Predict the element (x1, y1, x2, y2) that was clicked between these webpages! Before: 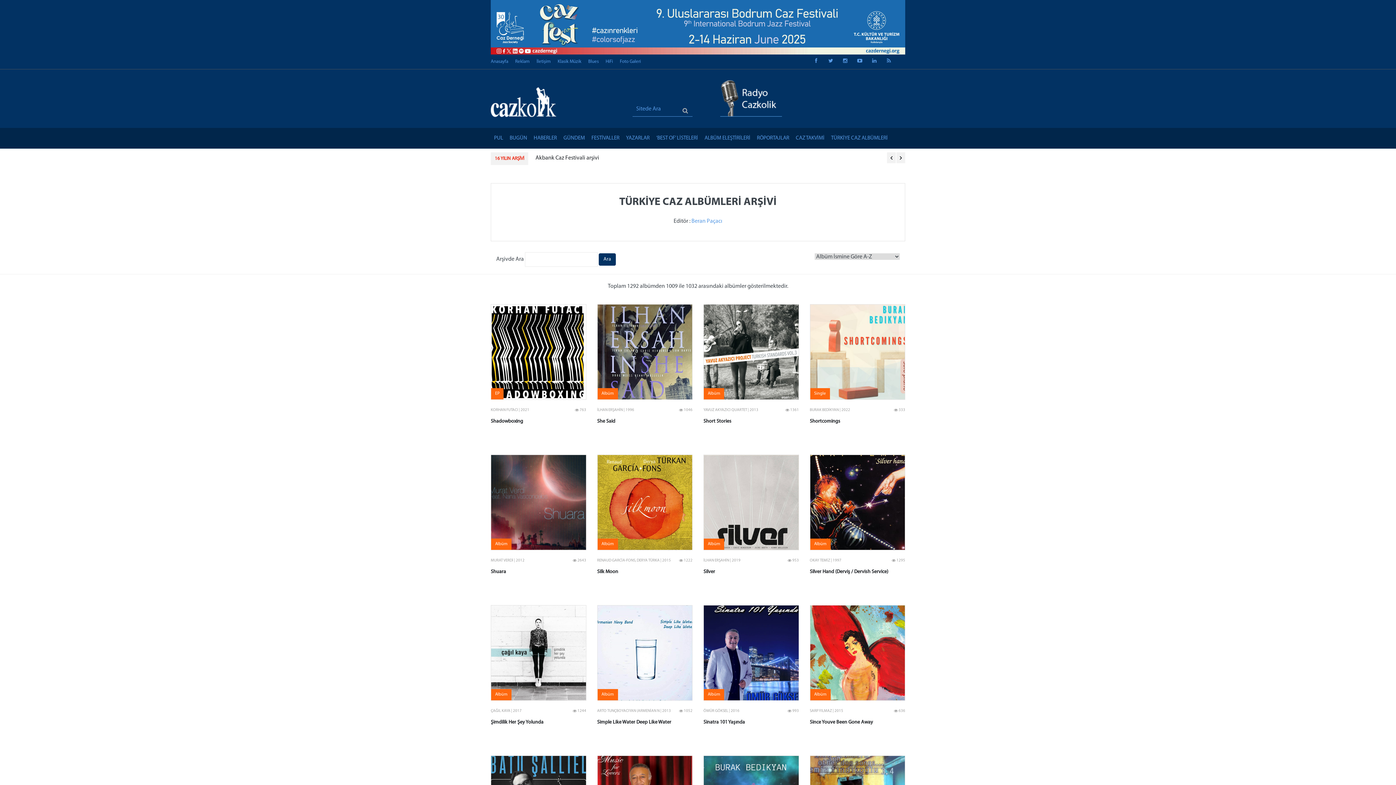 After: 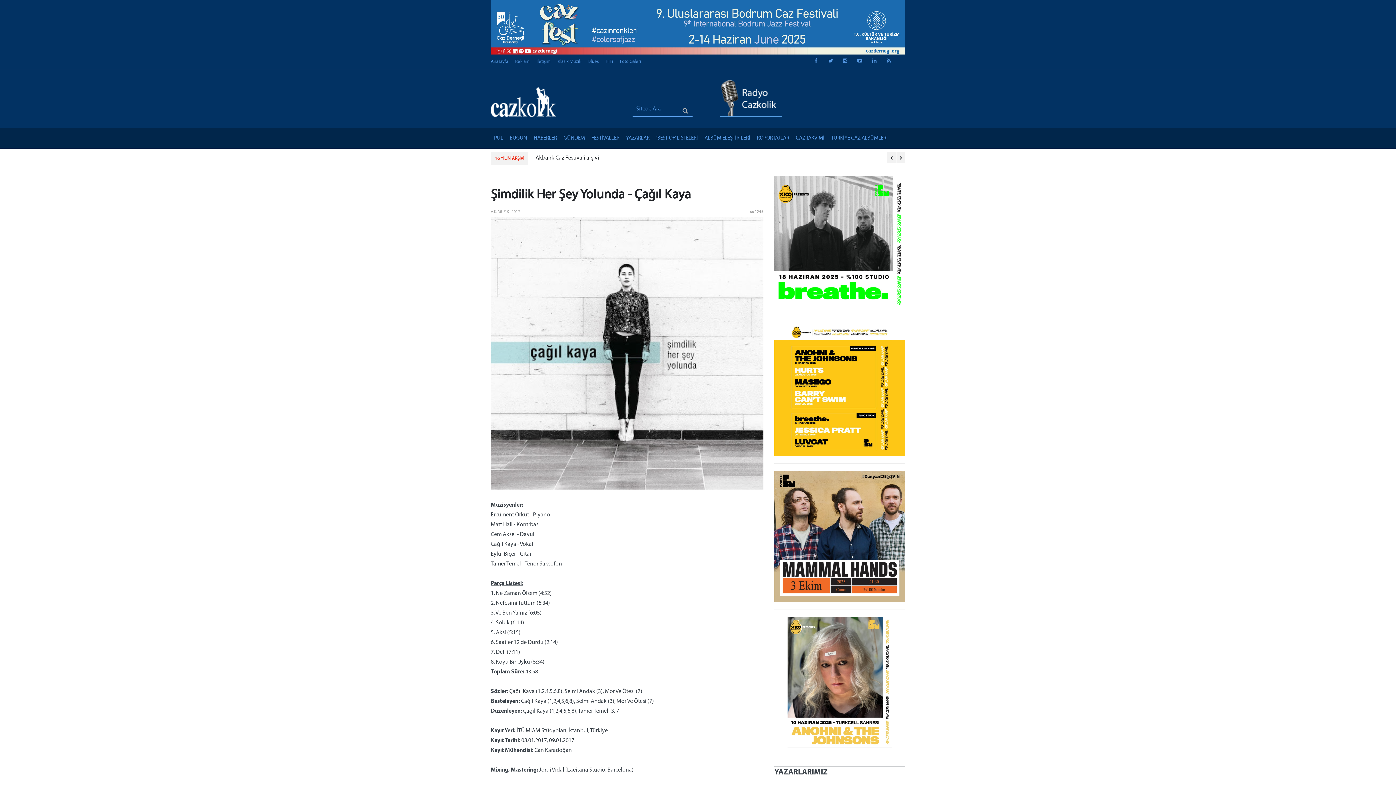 Action: label: Şimdilik Her Şey Yolunda bbox: (490, 720, 543, 725)